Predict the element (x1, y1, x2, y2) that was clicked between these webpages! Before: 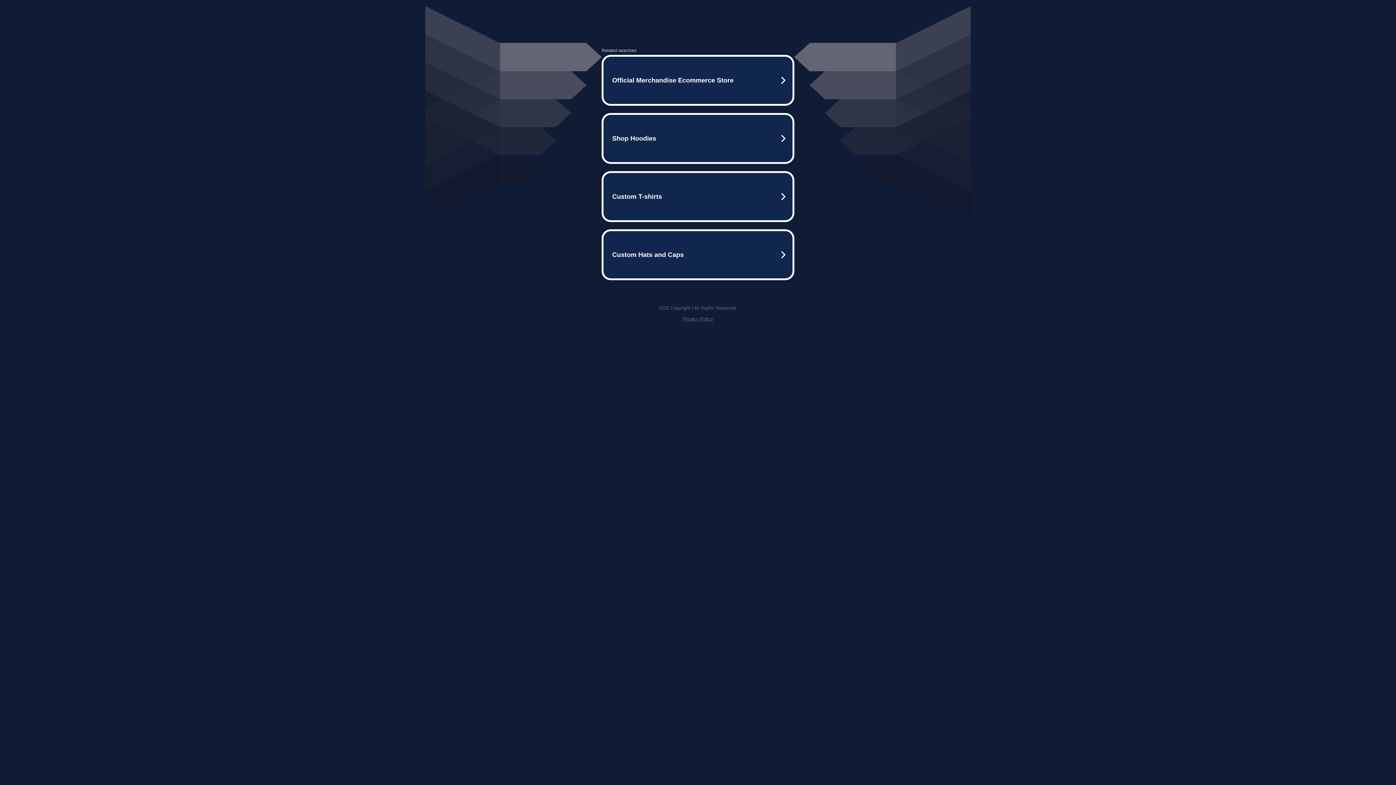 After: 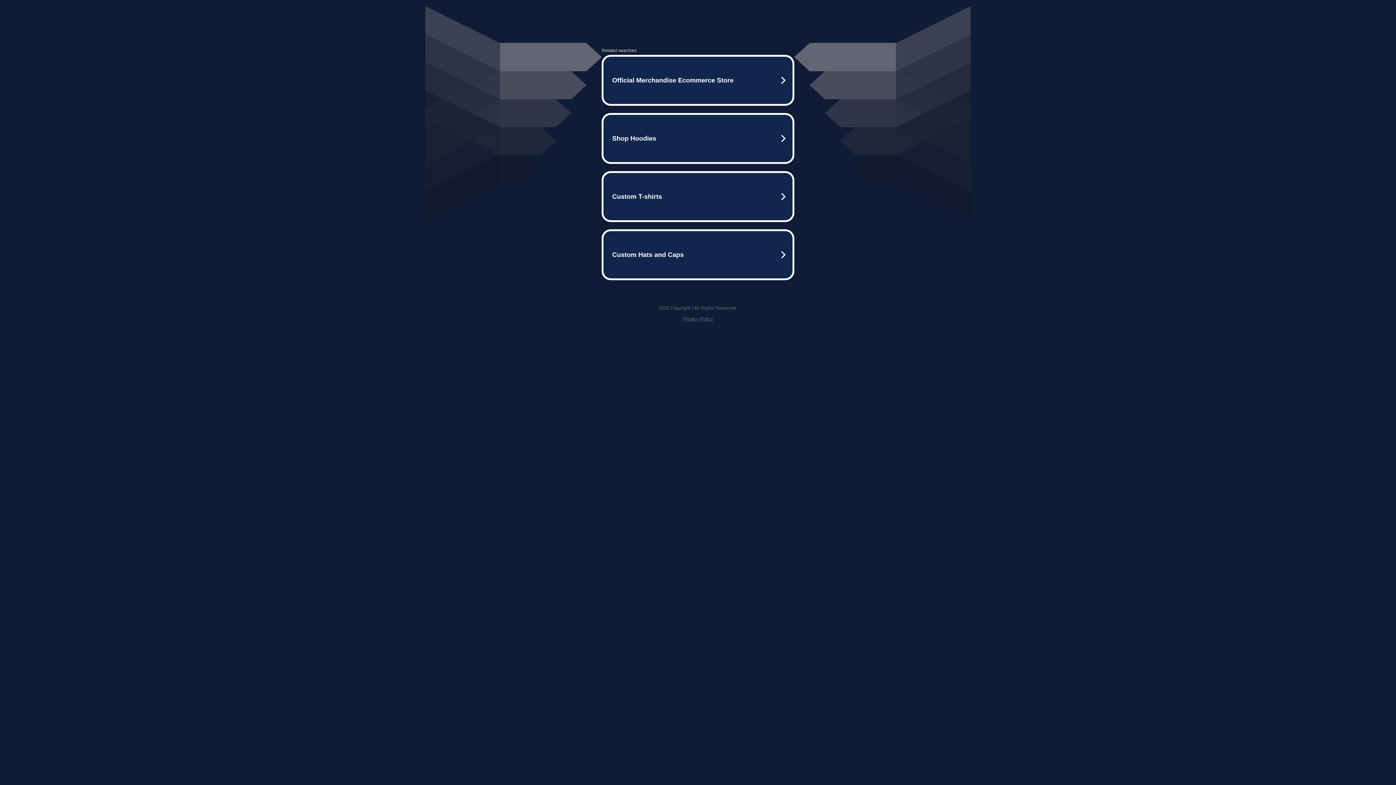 Action: label: Privacy Policy bbox: (682, 316, 713, 321)